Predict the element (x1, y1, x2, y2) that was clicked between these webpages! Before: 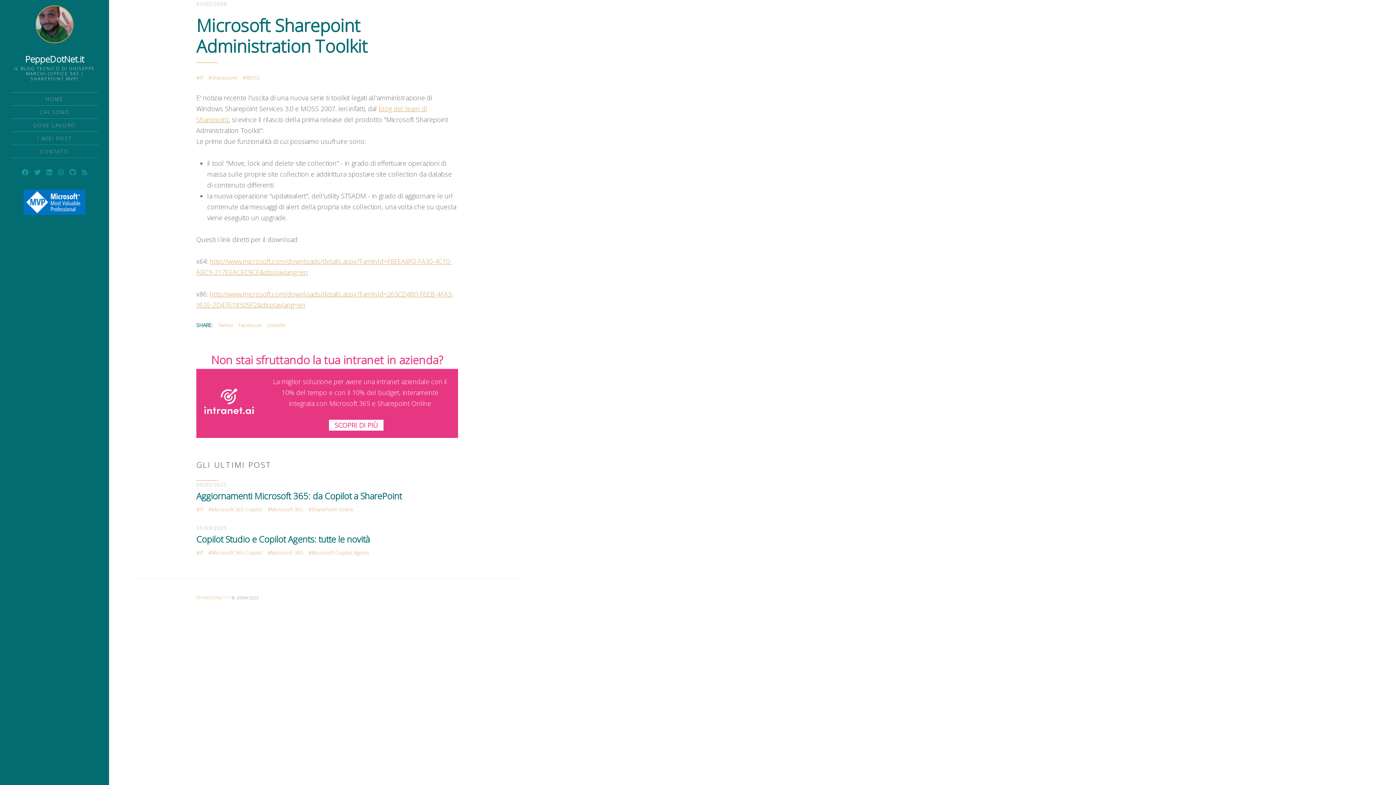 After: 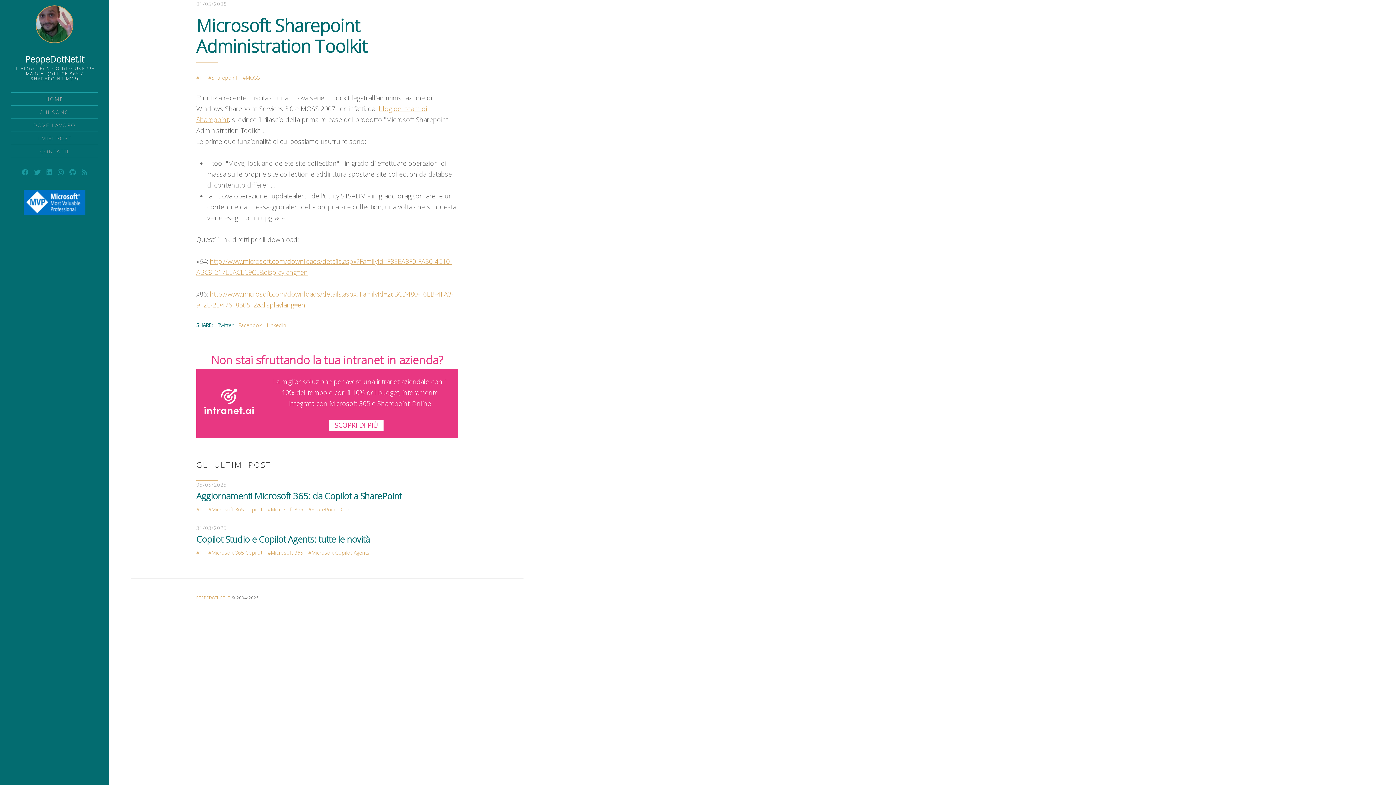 Action: bbox: (217, 321, 233, 329) label: Twitter